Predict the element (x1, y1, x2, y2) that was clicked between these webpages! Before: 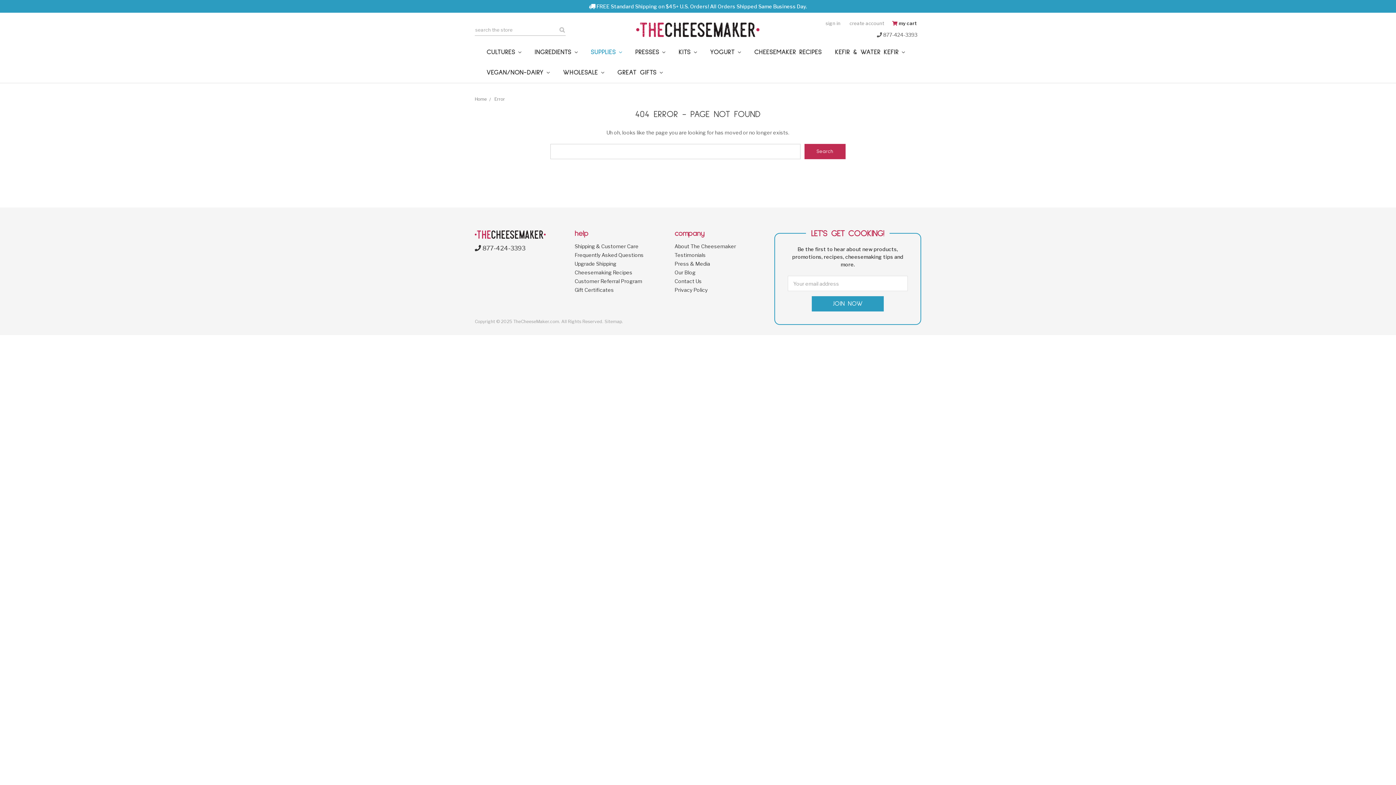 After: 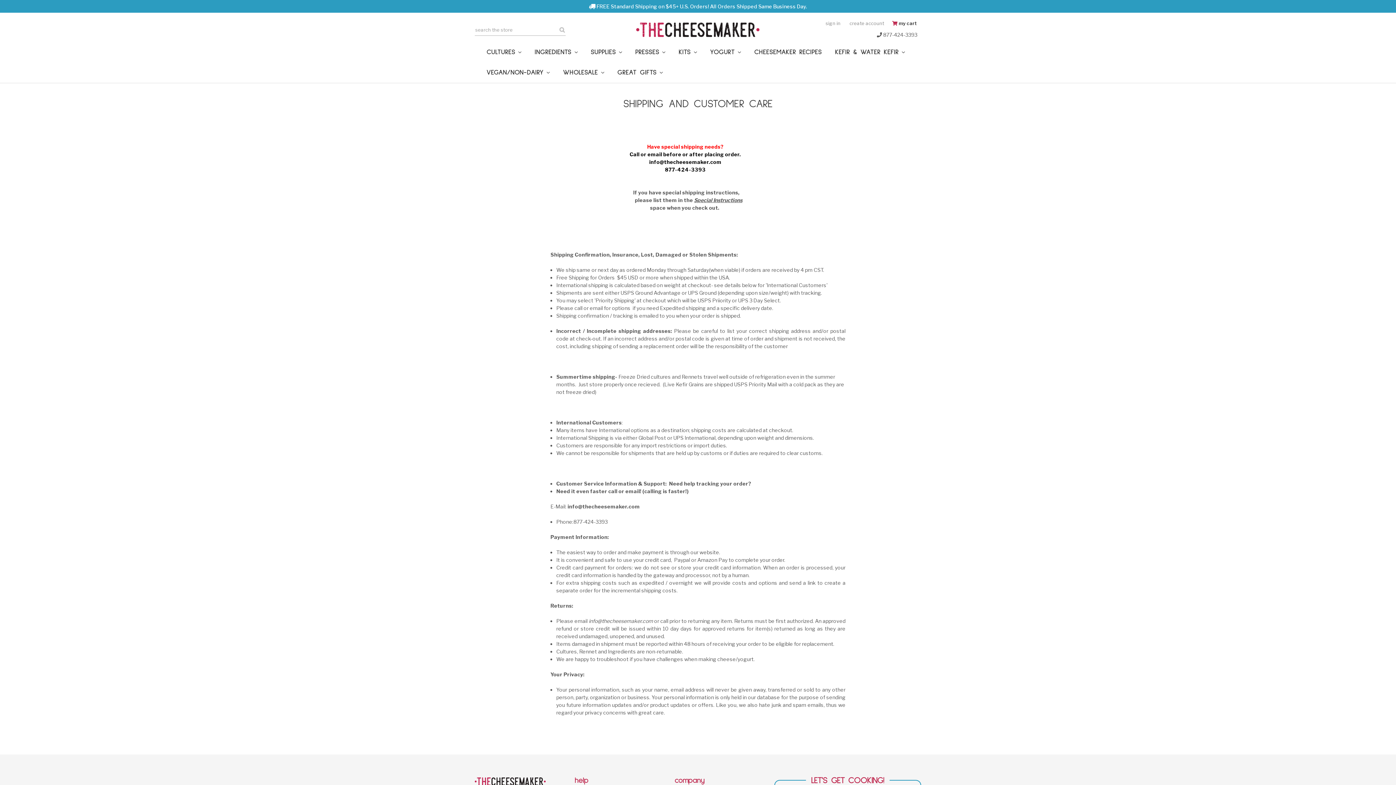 Action: bbox: (574, 243, 638, 249) label: Shipping & Customer Care